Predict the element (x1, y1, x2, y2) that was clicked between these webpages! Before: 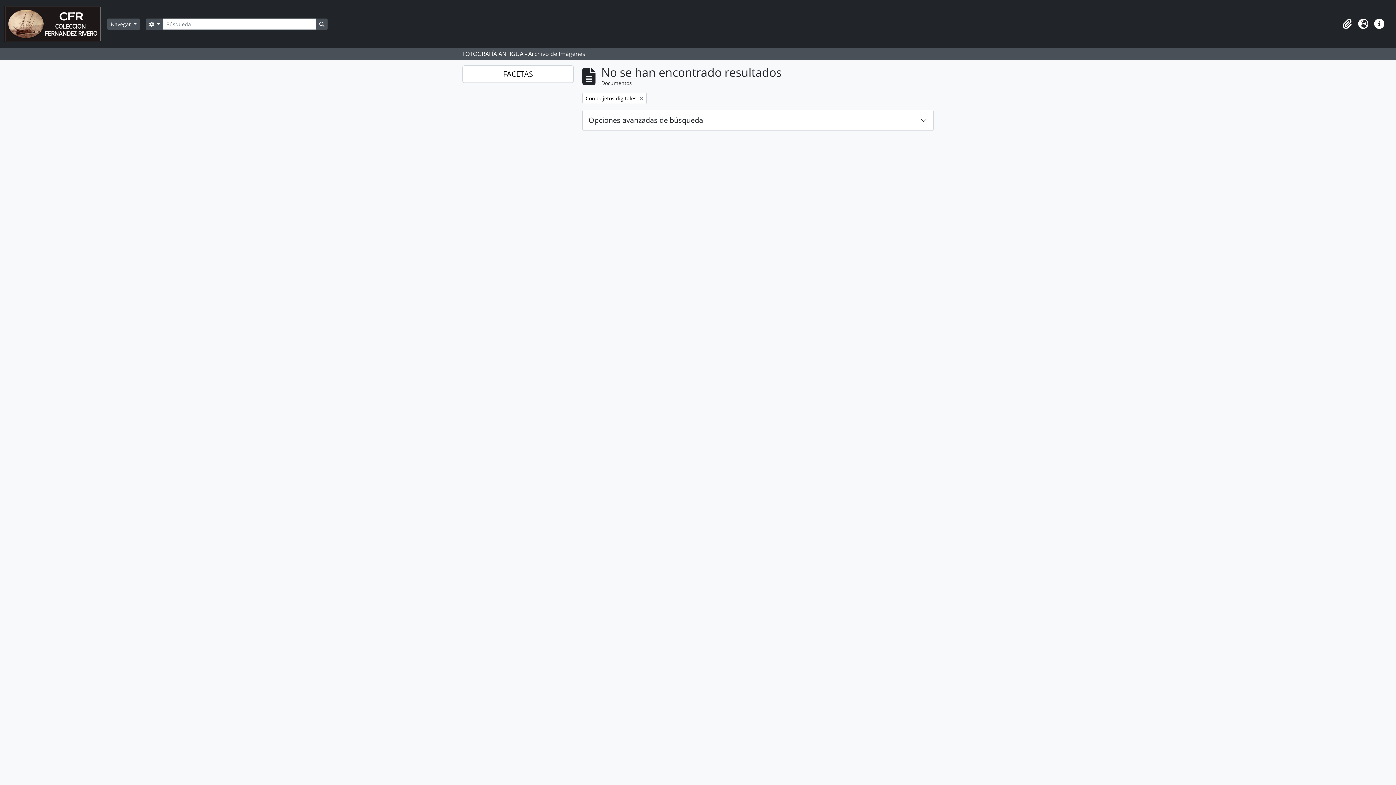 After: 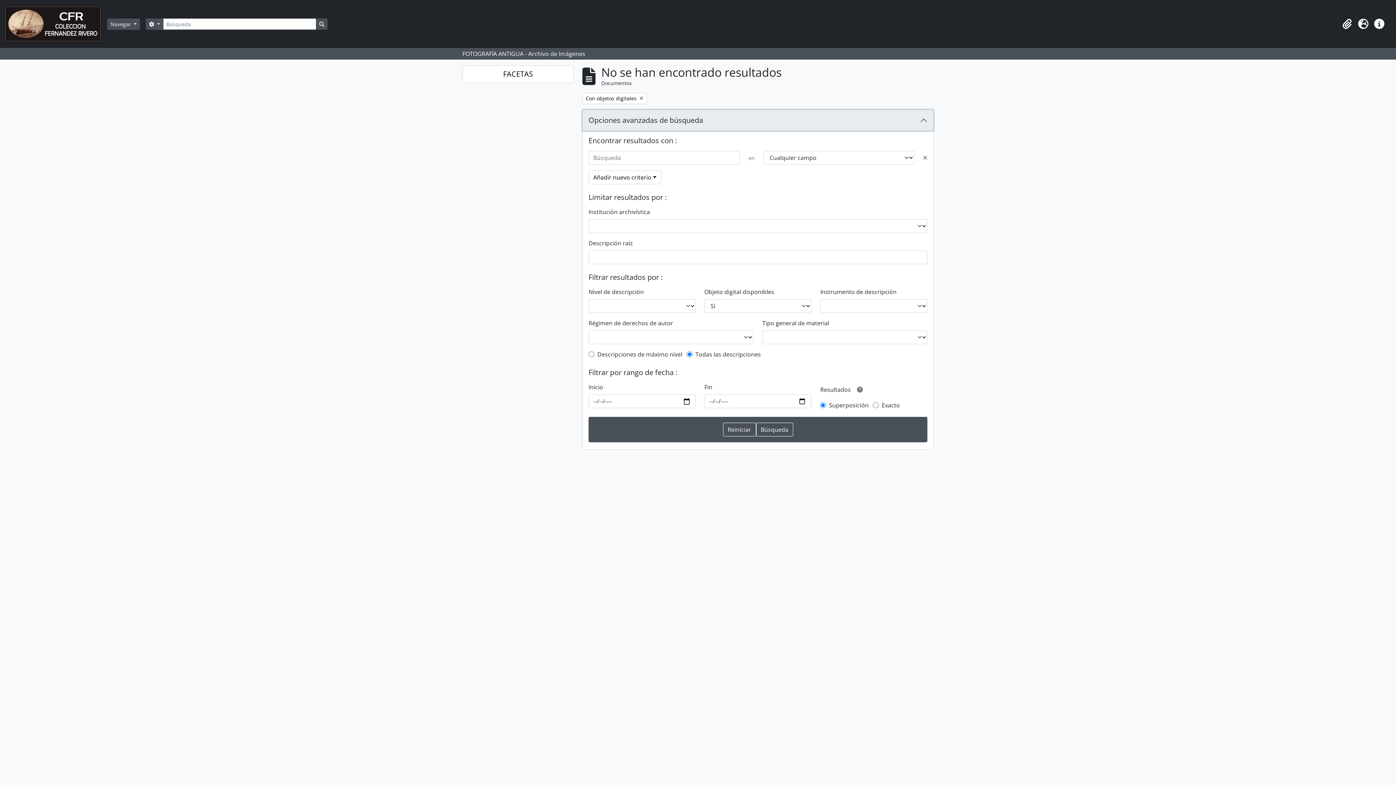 Action: bbox: (582, 110, 933, 130) label: Opciones avanzadas de búsqueda